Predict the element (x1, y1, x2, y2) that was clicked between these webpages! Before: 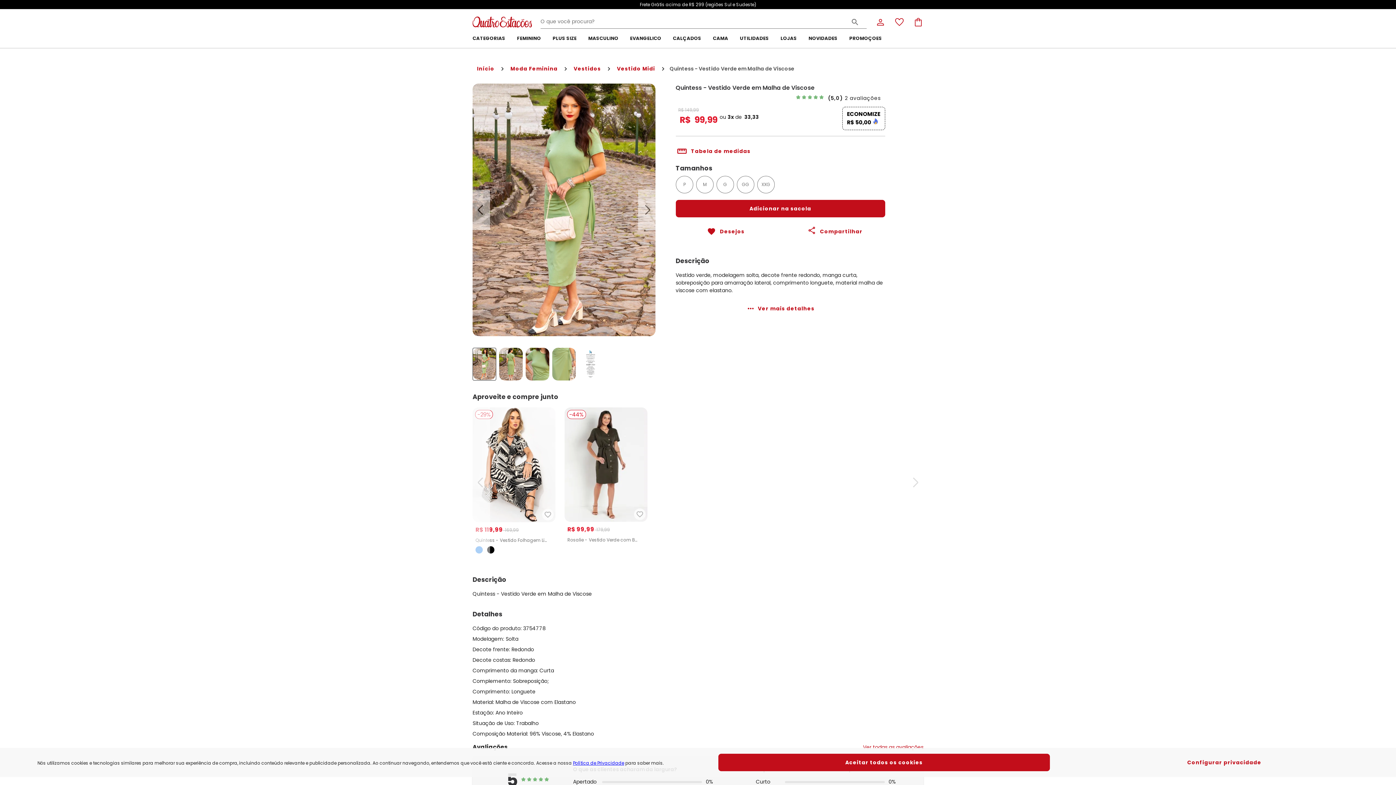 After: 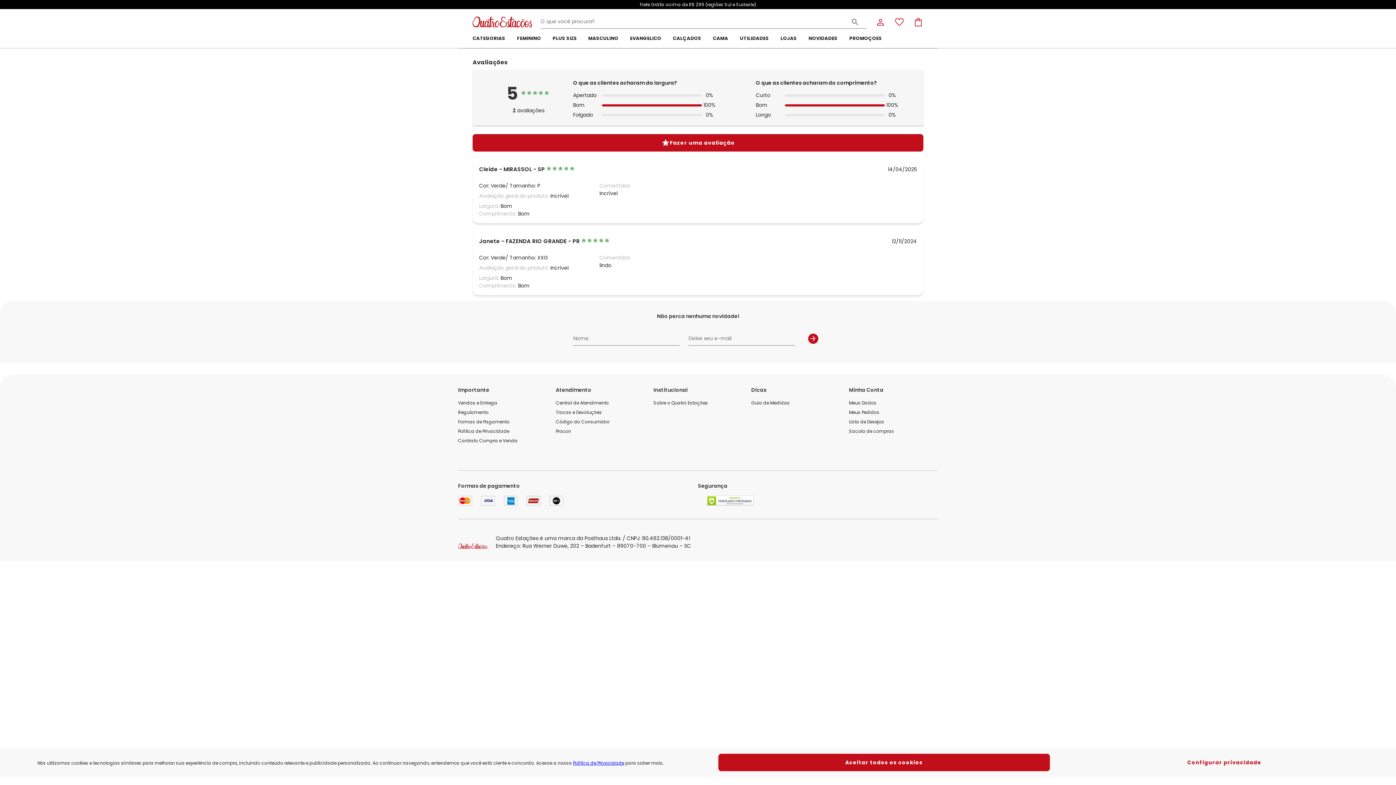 Action: bbox: (863, 738, 923, 756) label: Ver todas as avaliações